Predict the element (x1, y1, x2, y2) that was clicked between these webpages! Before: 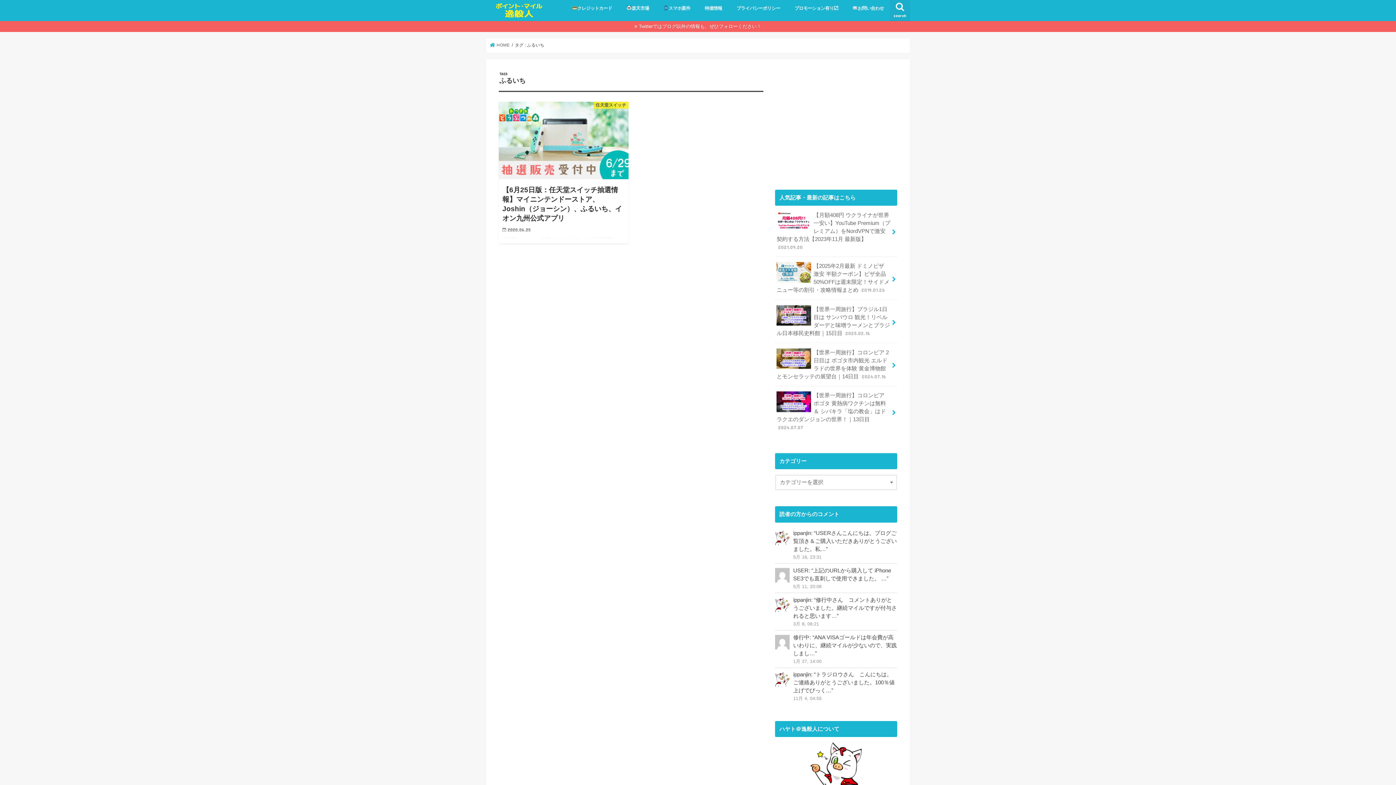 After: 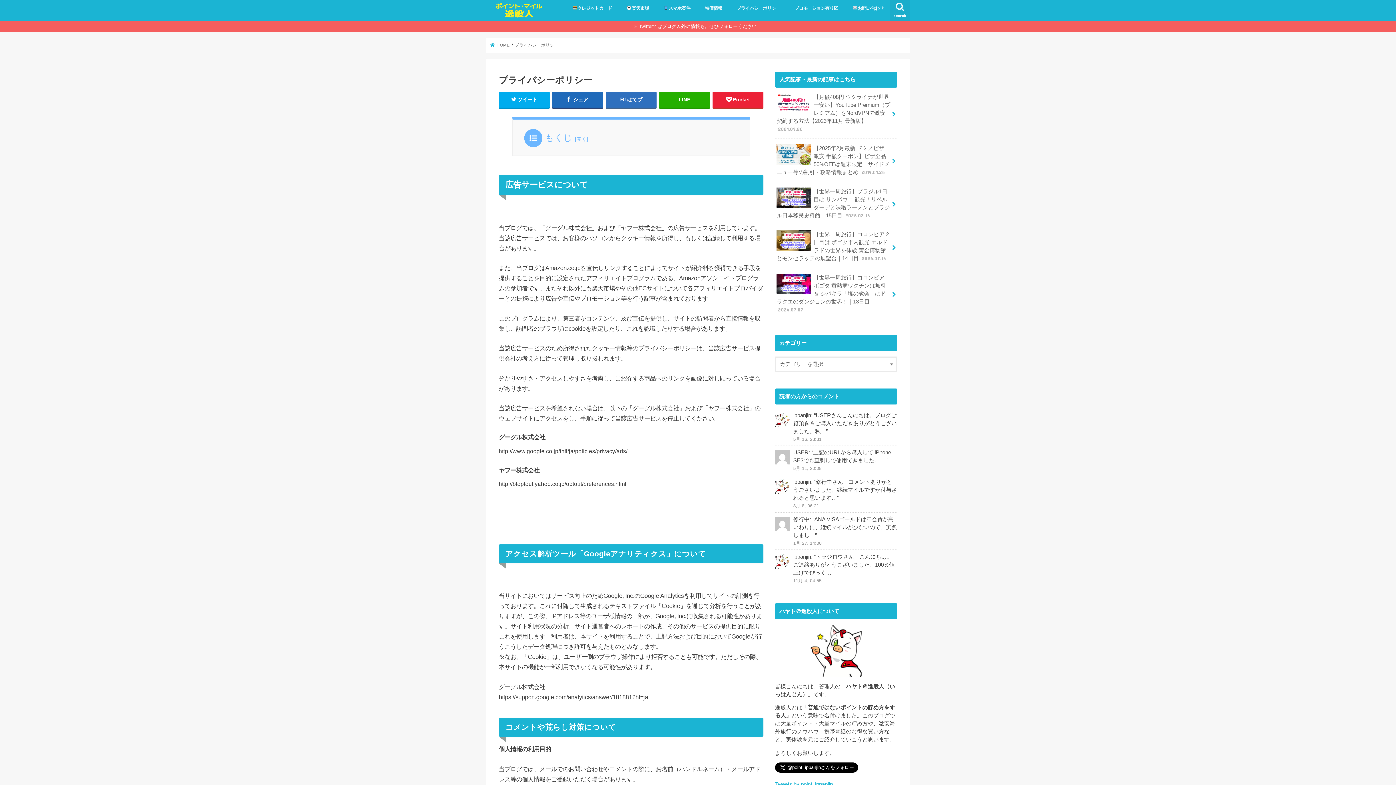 Action: label: プロモーション有り〼 bbox: (787, 0, 845, 16)